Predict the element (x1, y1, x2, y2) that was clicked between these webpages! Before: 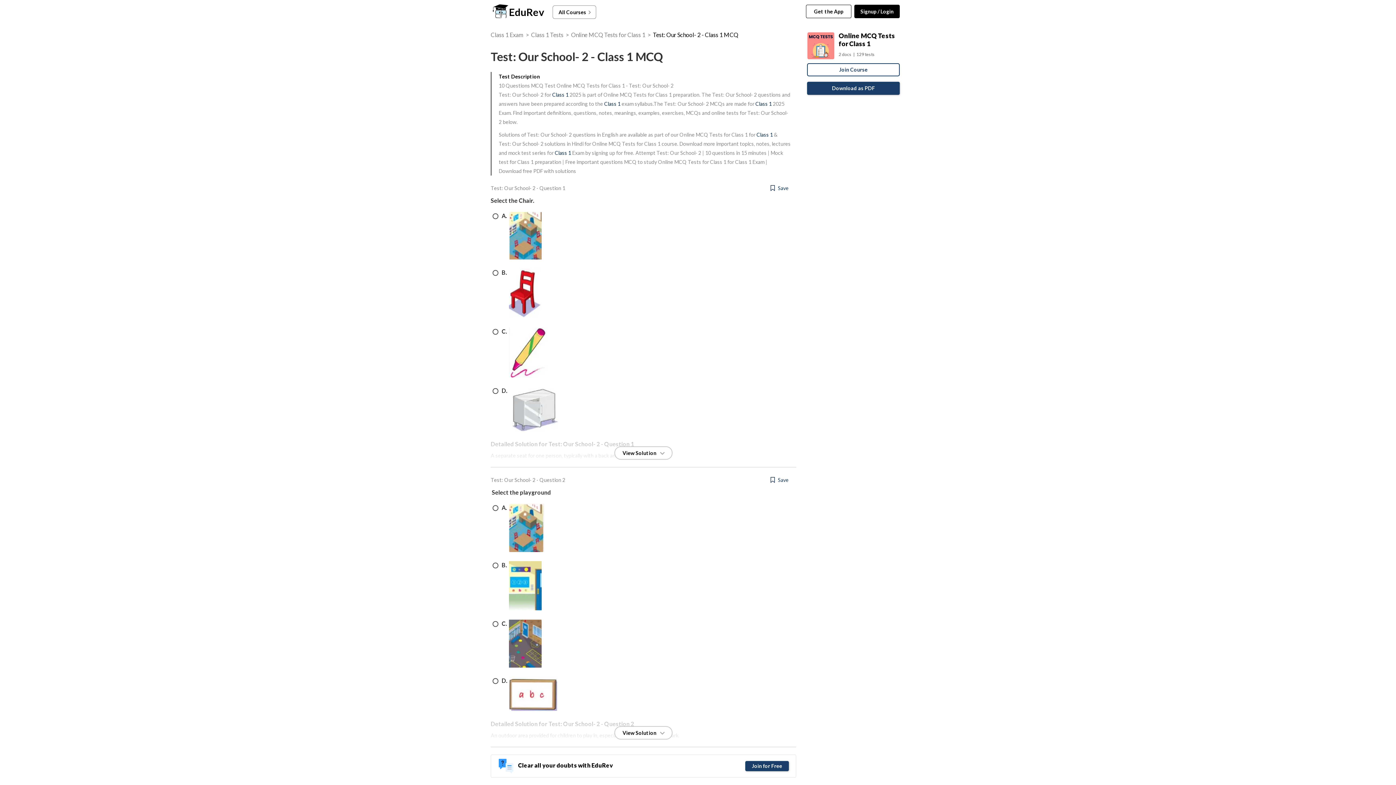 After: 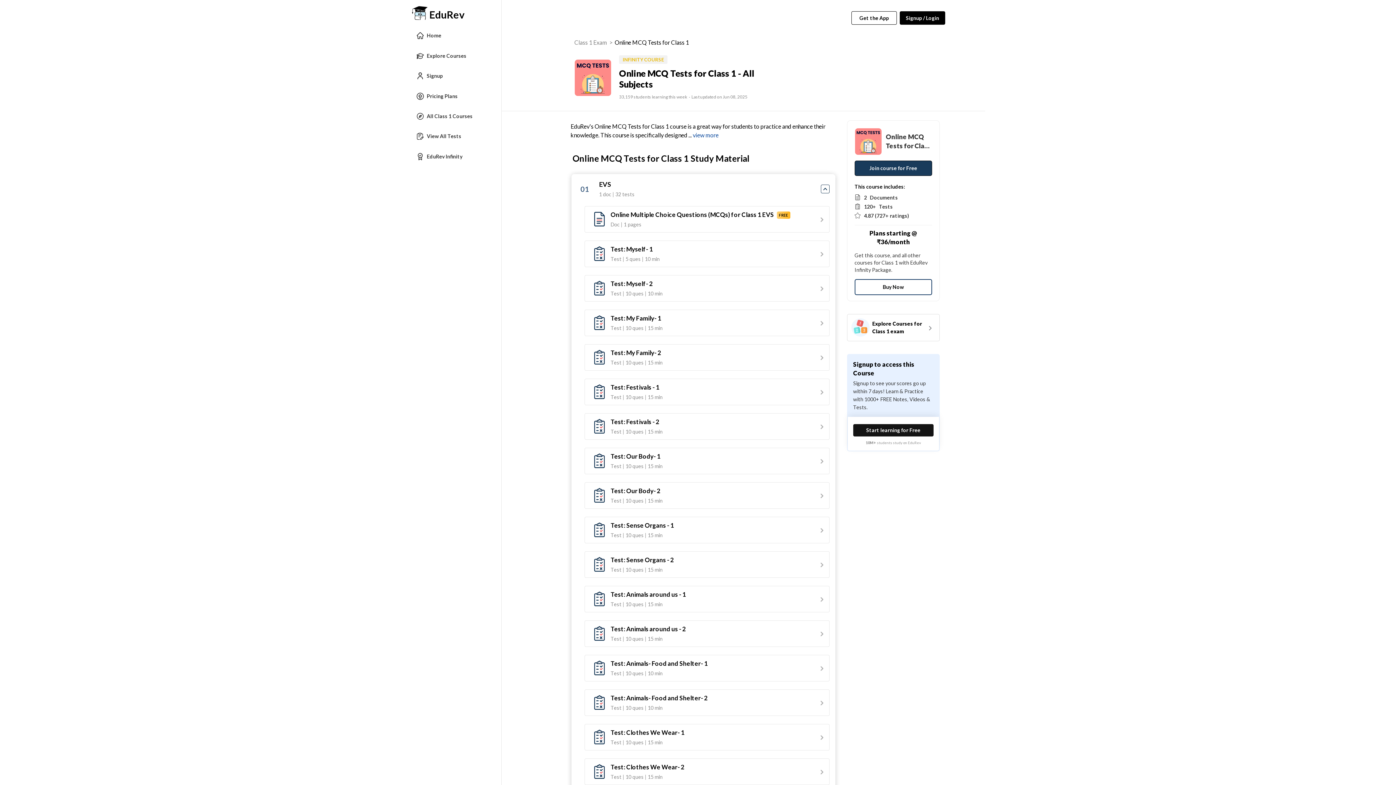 Action: bbox: (807, 26, 834, 59)